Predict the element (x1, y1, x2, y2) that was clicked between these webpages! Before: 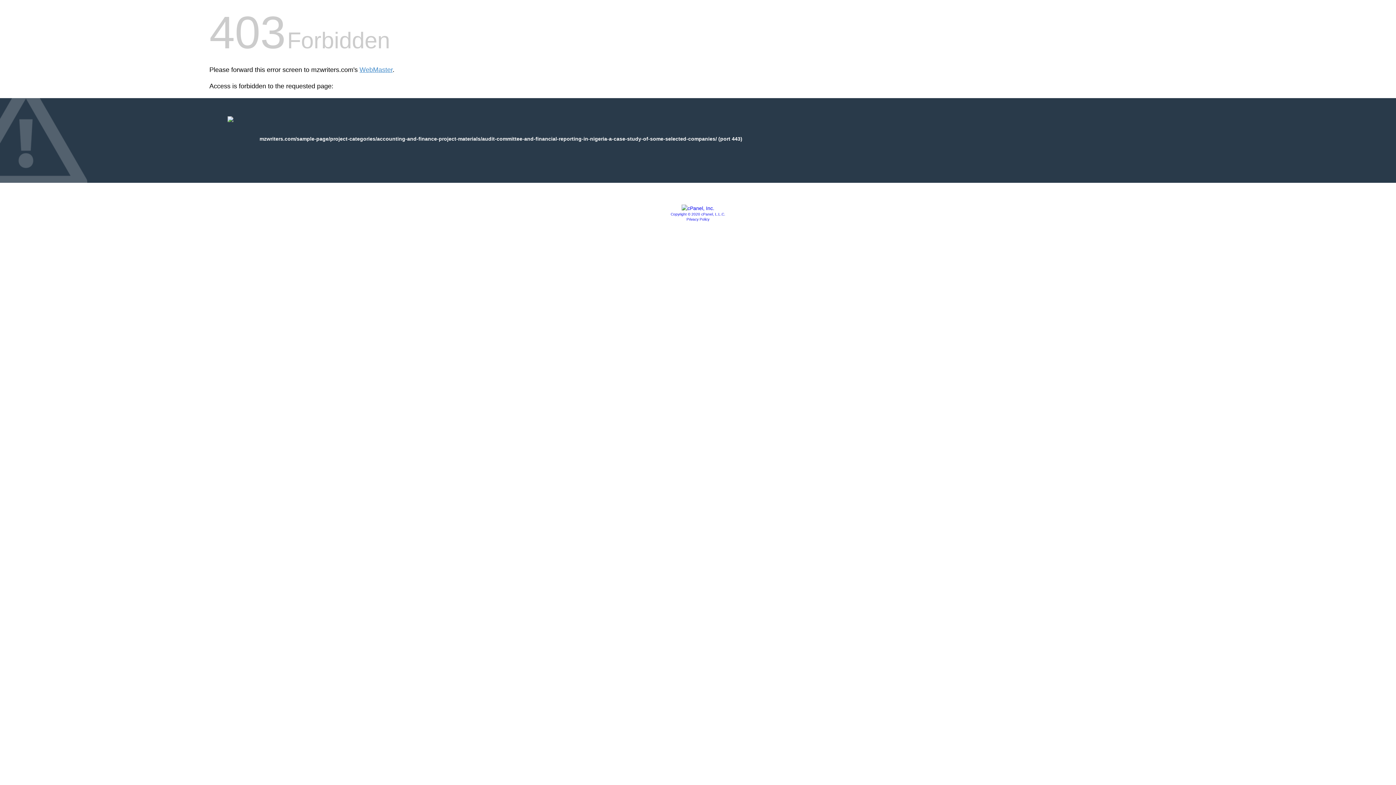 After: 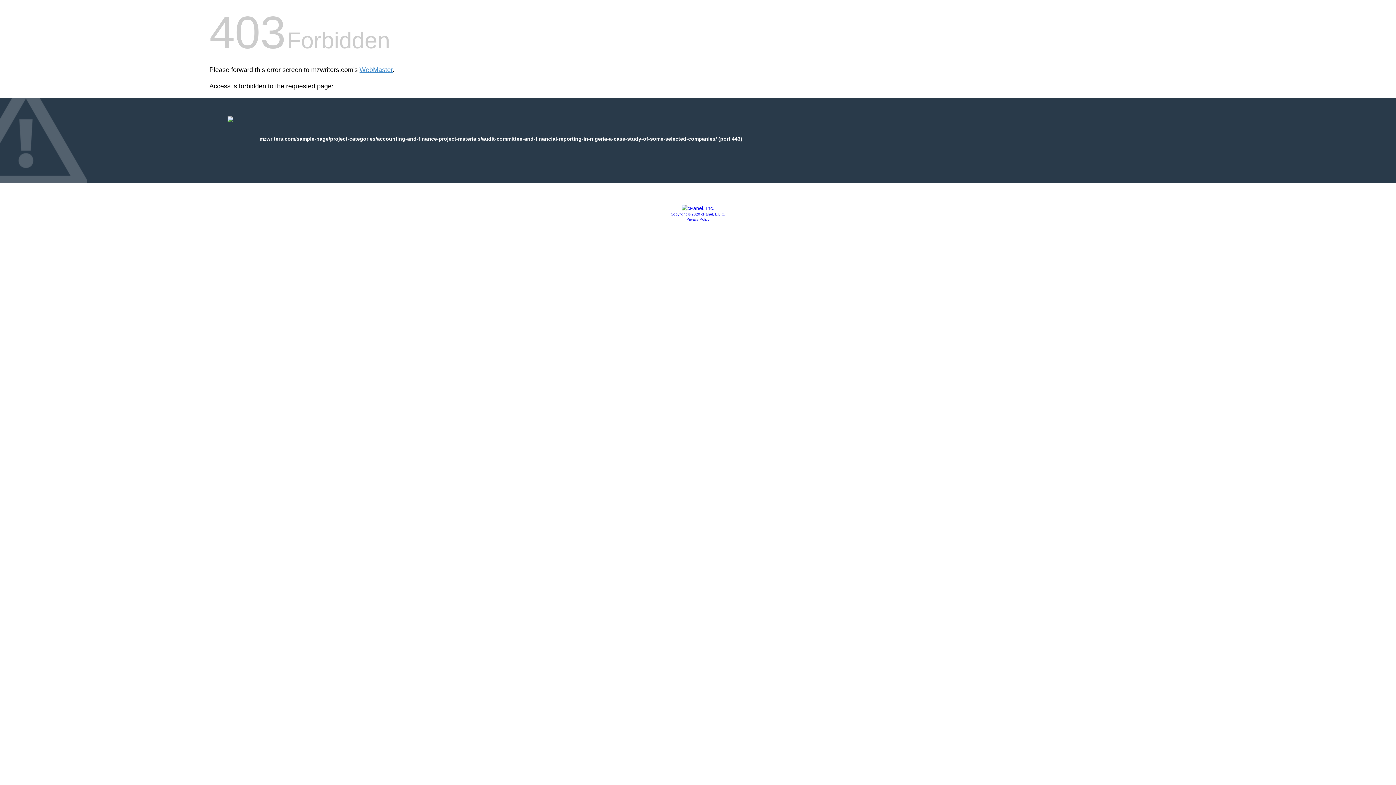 Action: label: Copyright © 2020 cPanel, L.L.C. bbox: (670, 212, 725, 216)